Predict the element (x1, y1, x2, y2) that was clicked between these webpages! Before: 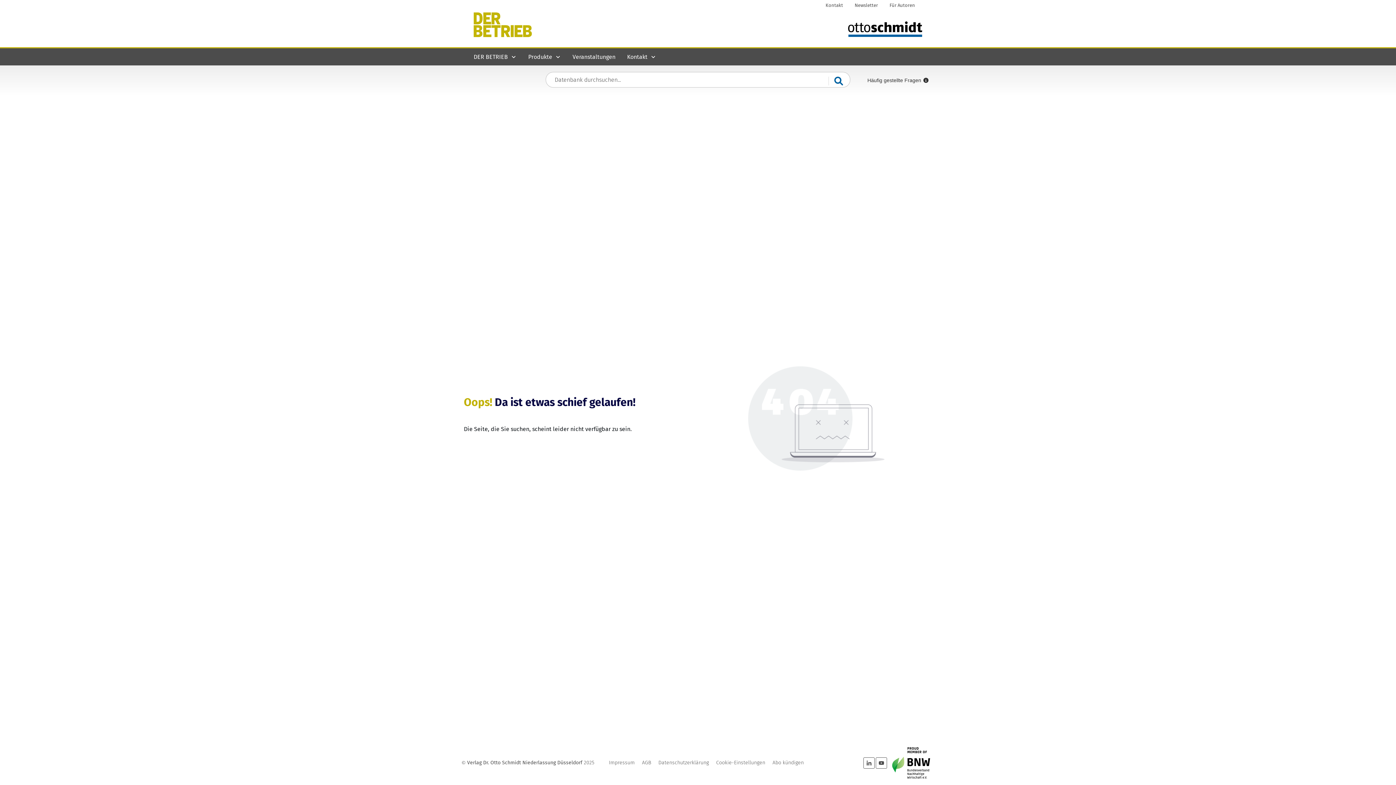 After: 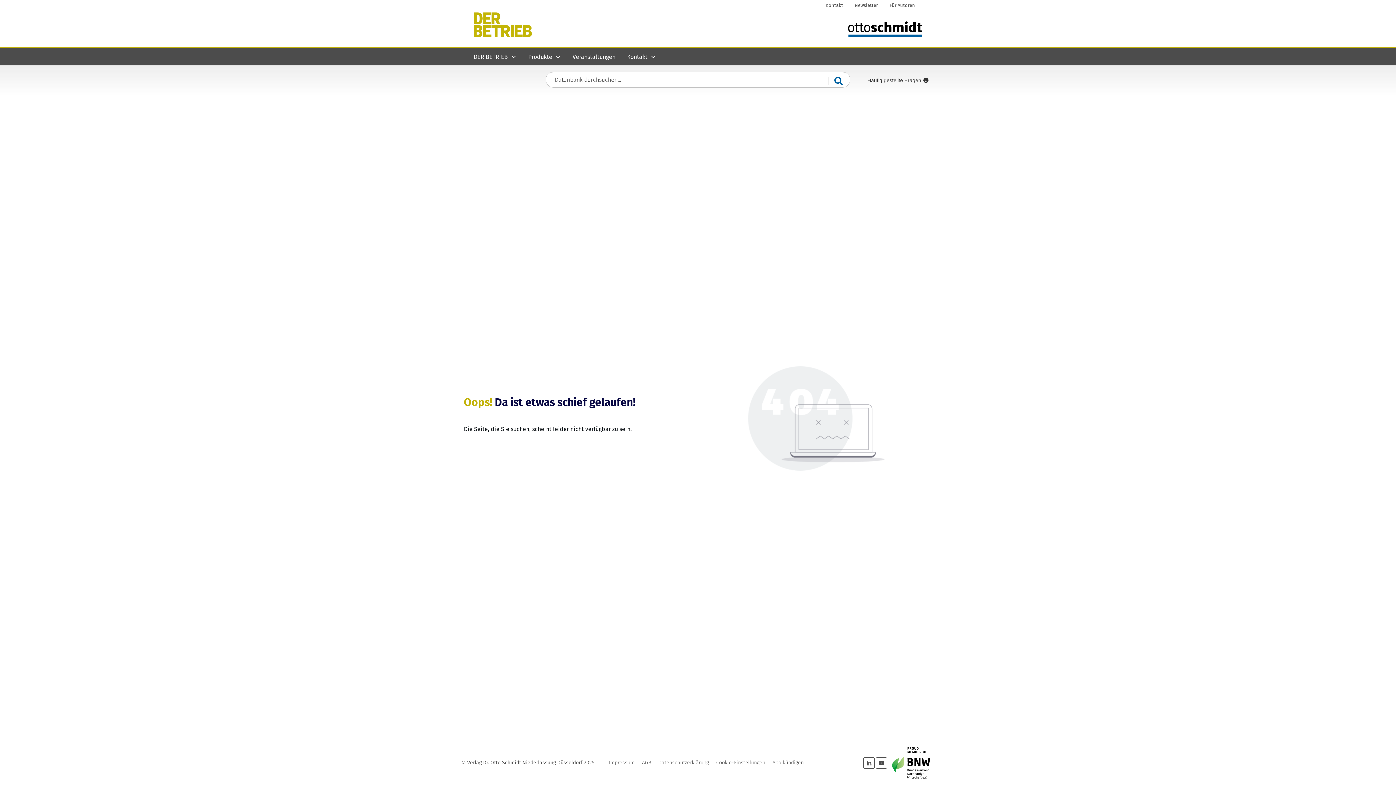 Action: bbox: (609, 758, 634, 768) label: Impressum